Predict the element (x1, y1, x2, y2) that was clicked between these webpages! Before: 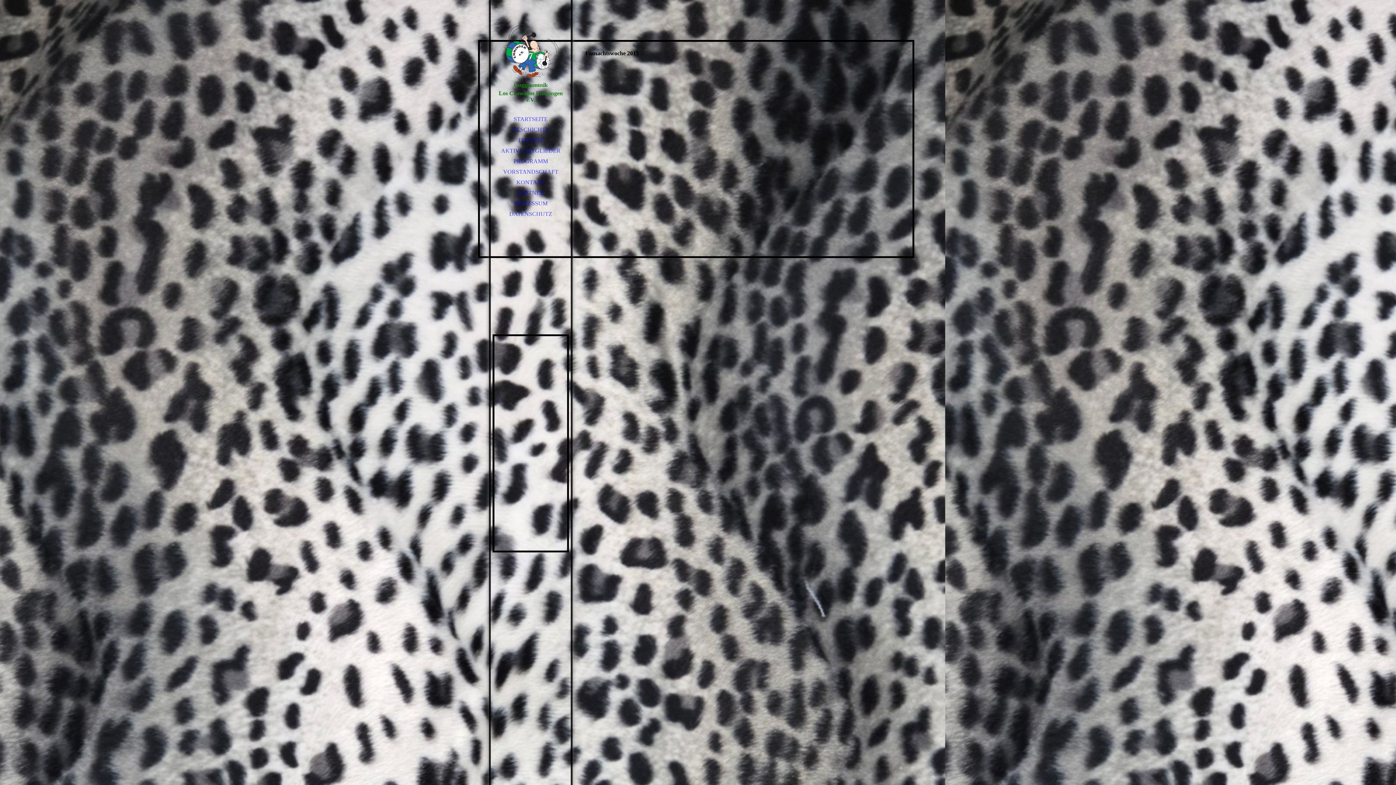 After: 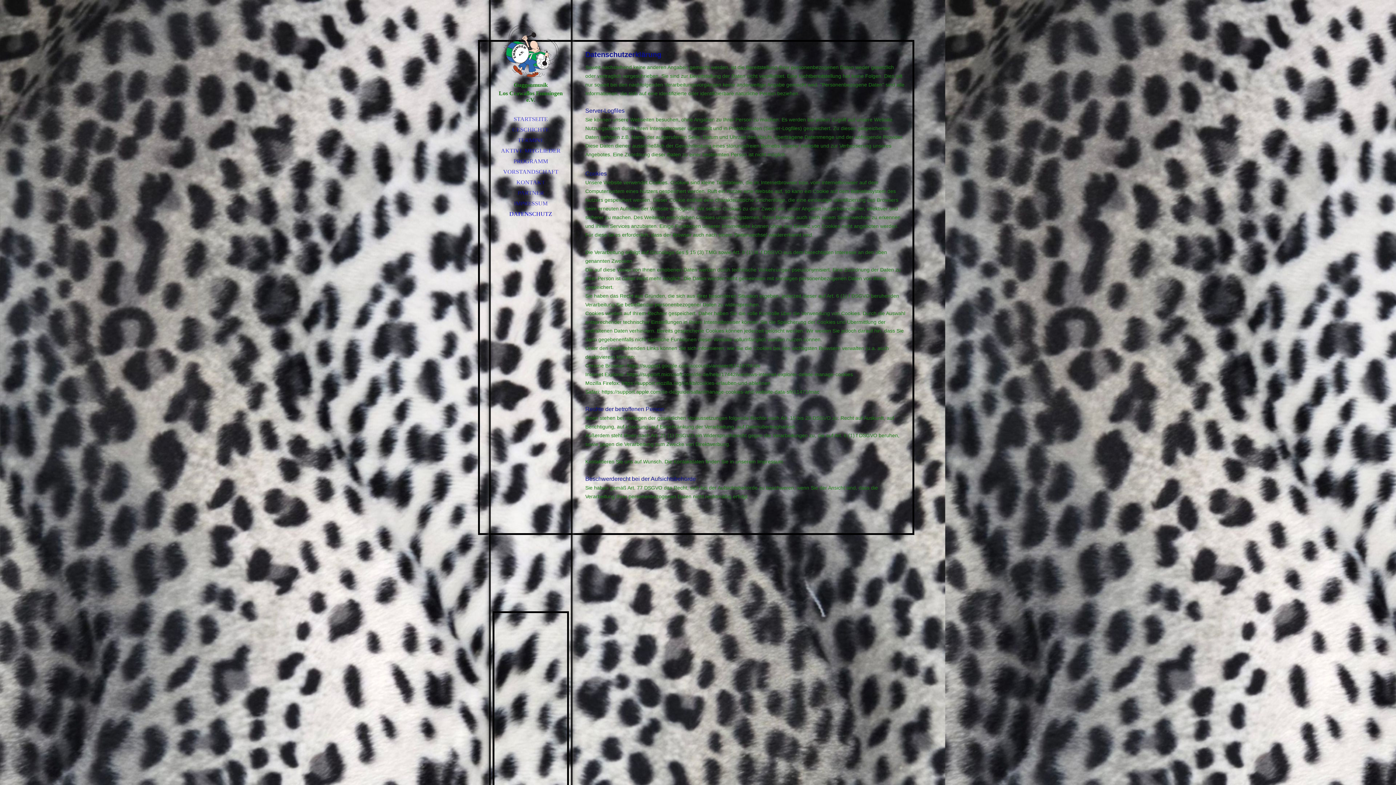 Action: bbox: (490, 209, 570, 219) label: DATENSCHUTZ